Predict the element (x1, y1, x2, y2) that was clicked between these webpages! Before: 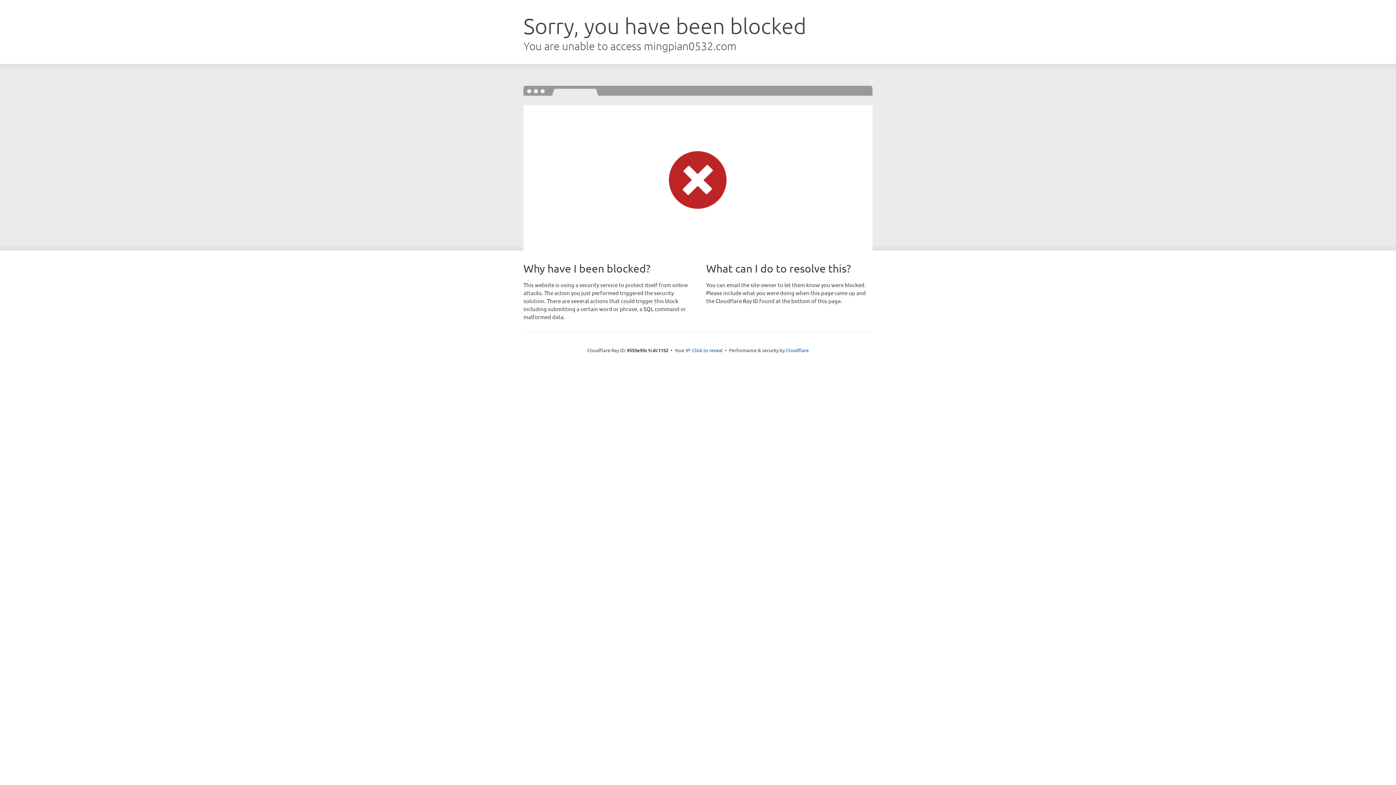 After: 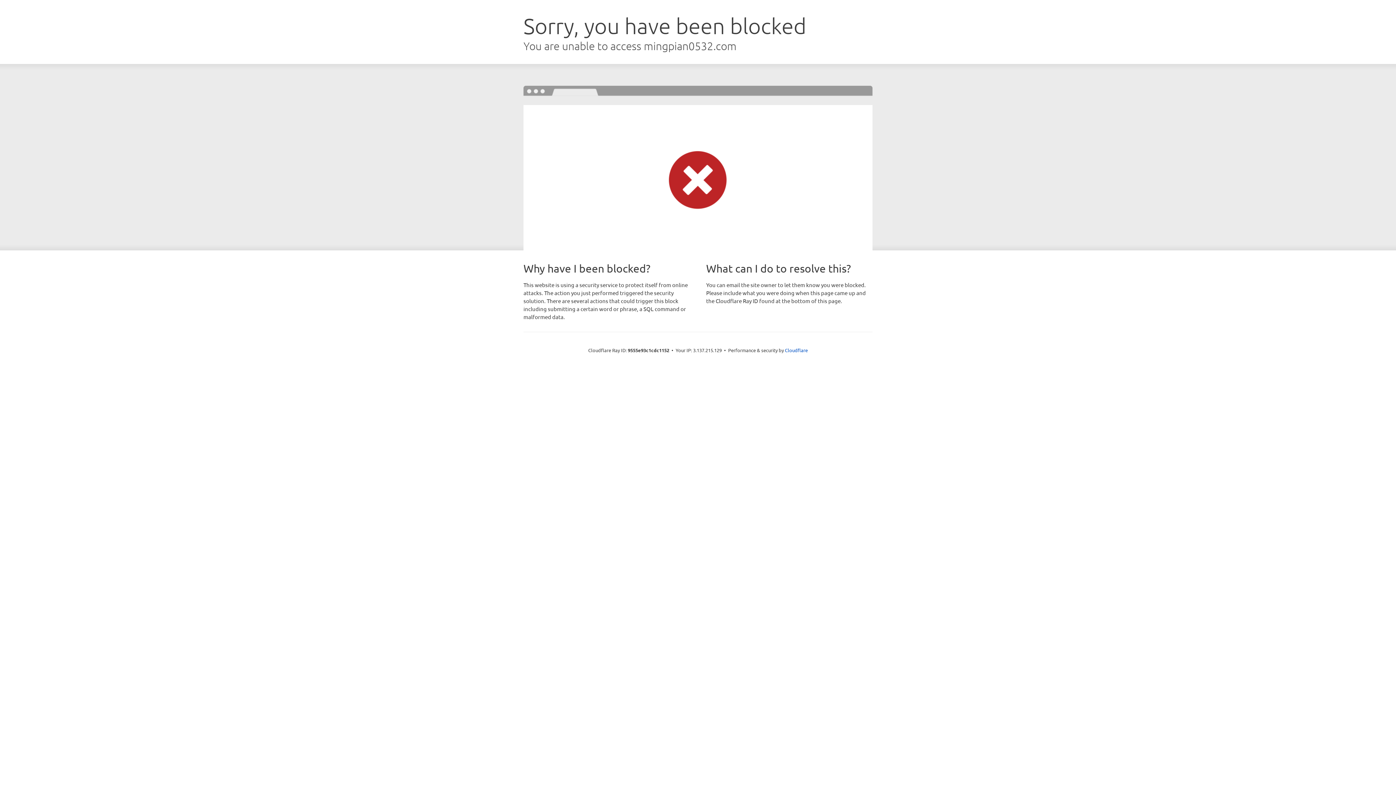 Action: label: Click to reveal bbox: (692, 346, 722, 353)